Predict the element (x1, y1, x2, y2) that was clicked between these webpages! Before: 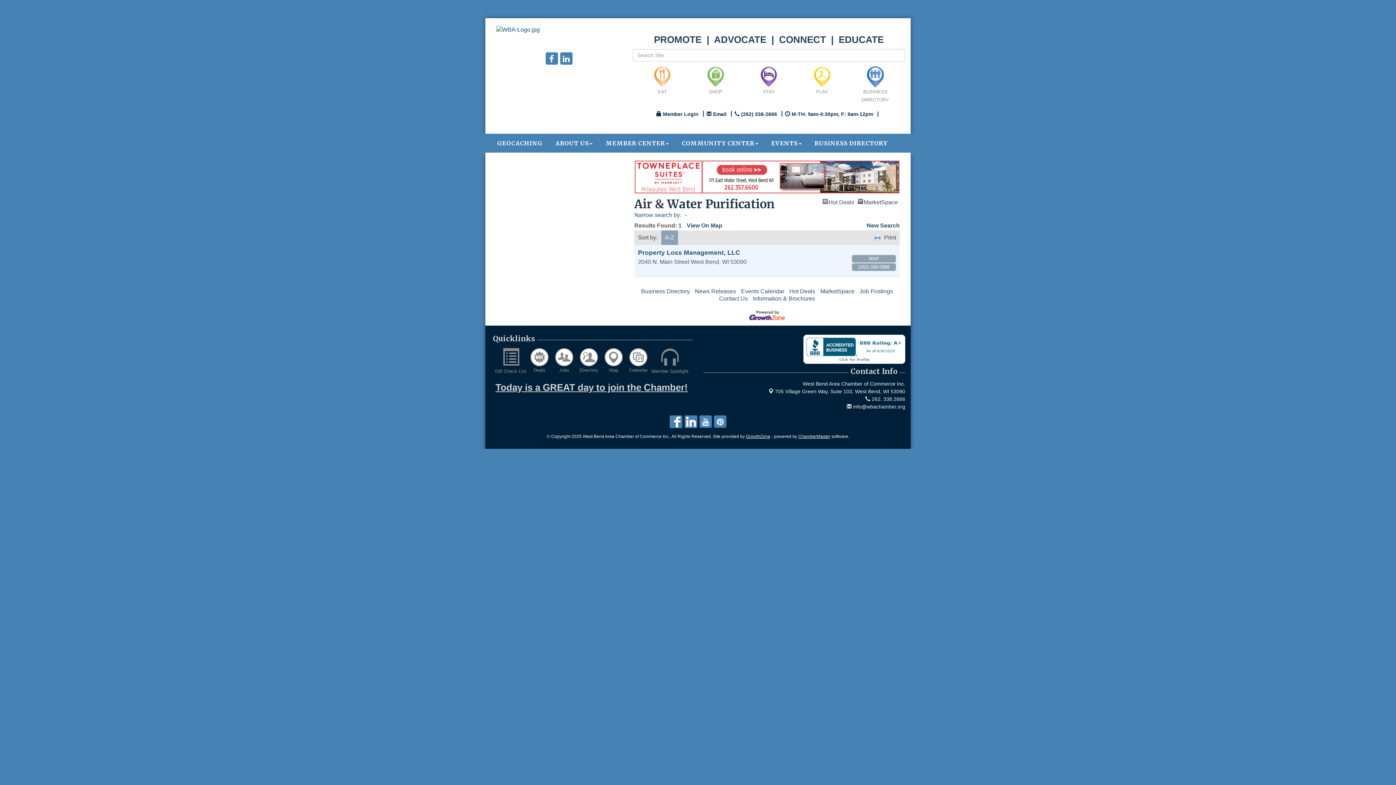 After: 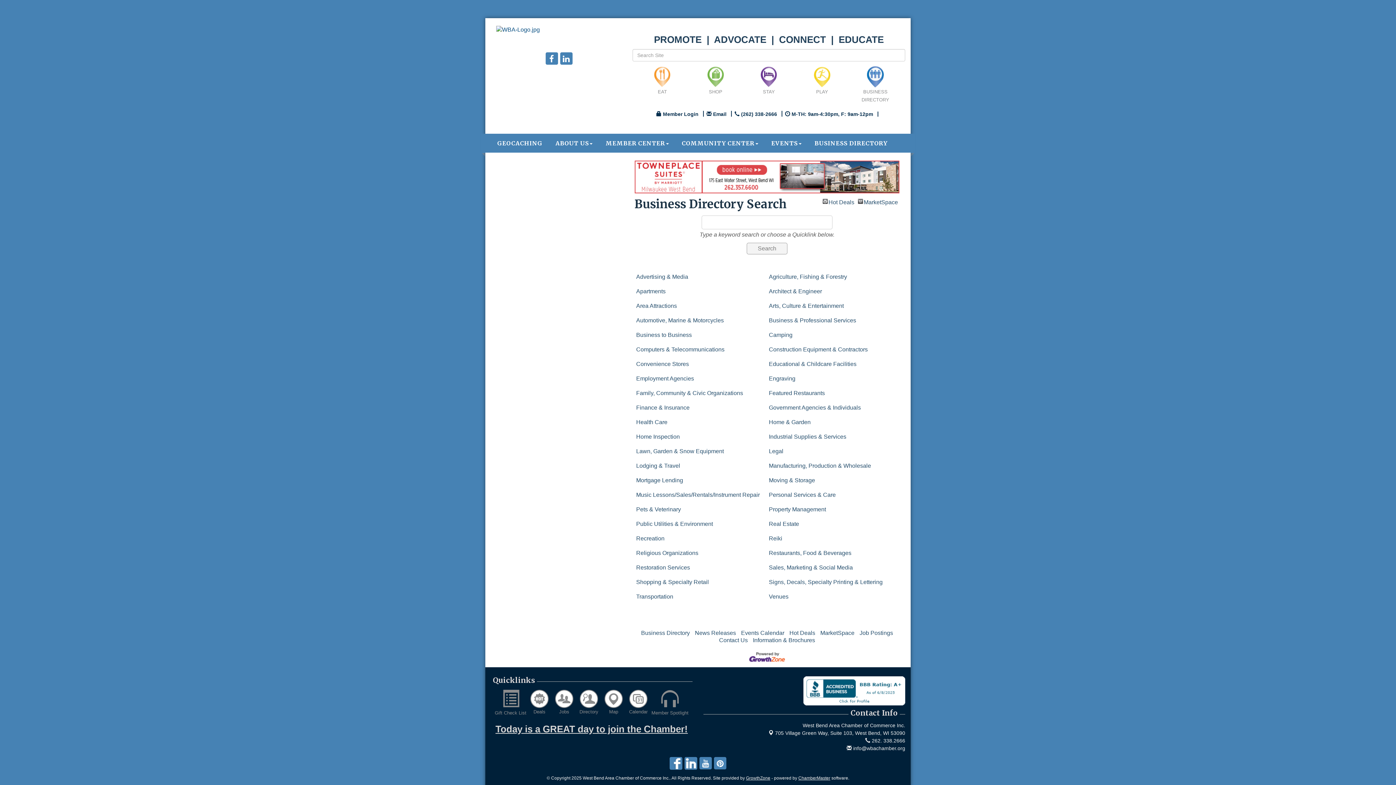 Action: label: Business Directory bbox: (641, 288, 690, 294)